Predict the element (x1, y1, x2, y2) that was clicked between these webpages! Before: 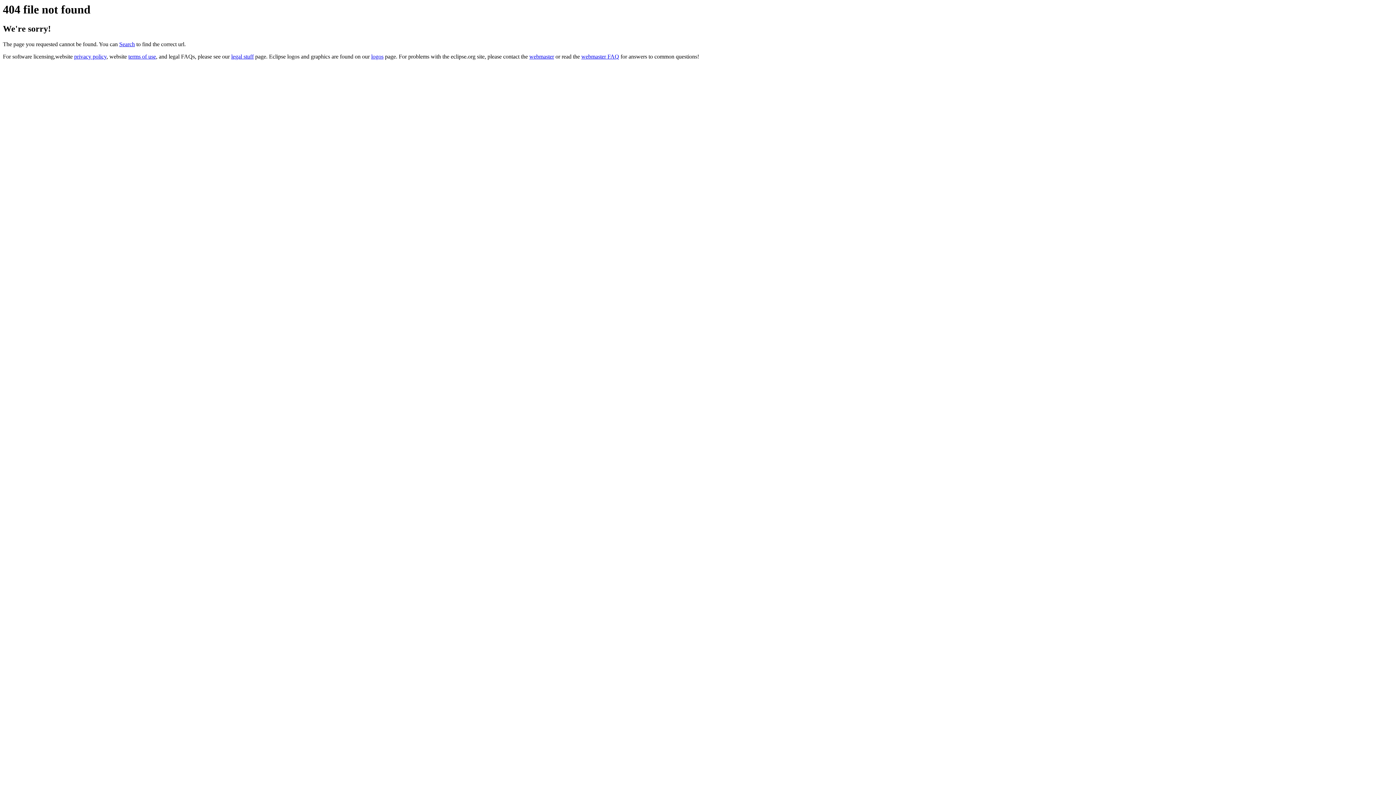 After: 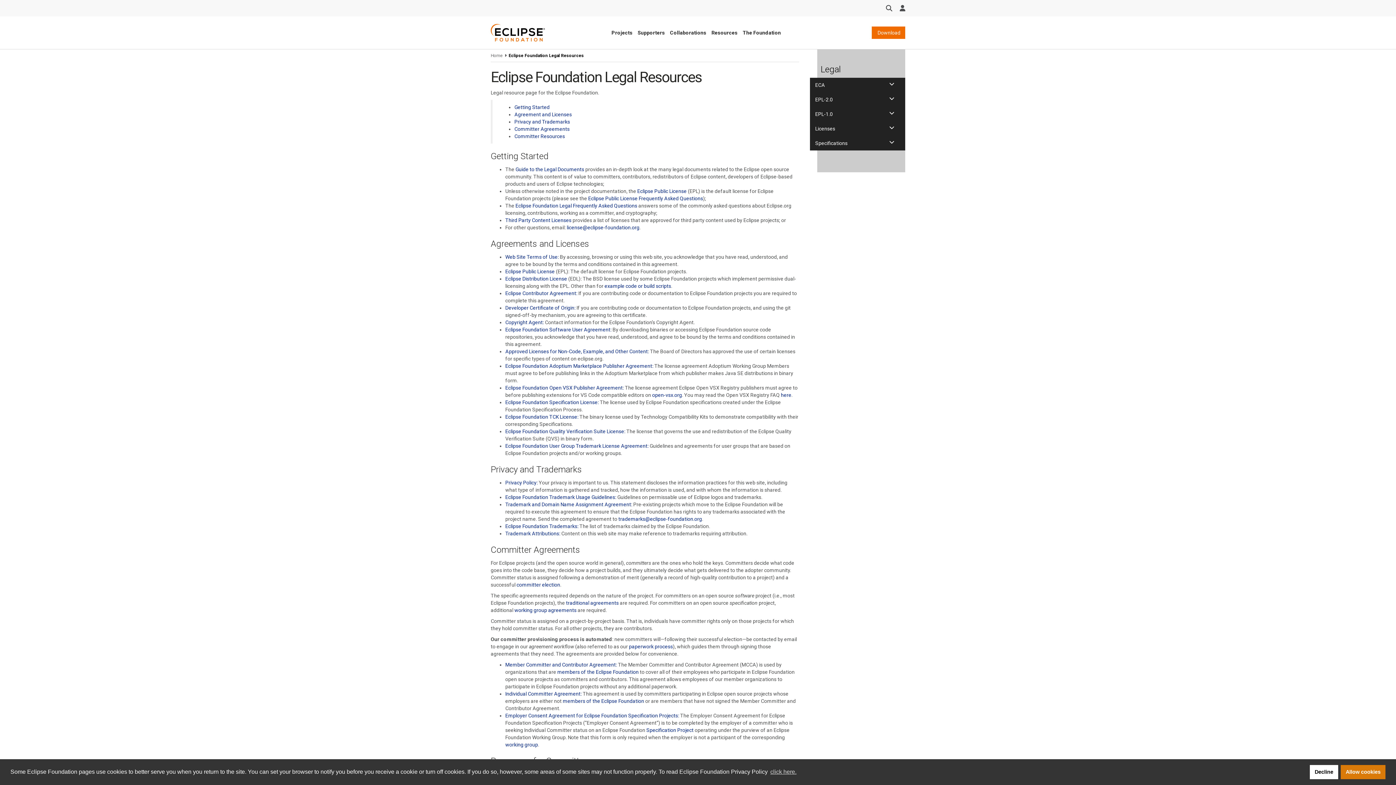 Action: label: legal stuff bbox: (231, 53, 253, 59)